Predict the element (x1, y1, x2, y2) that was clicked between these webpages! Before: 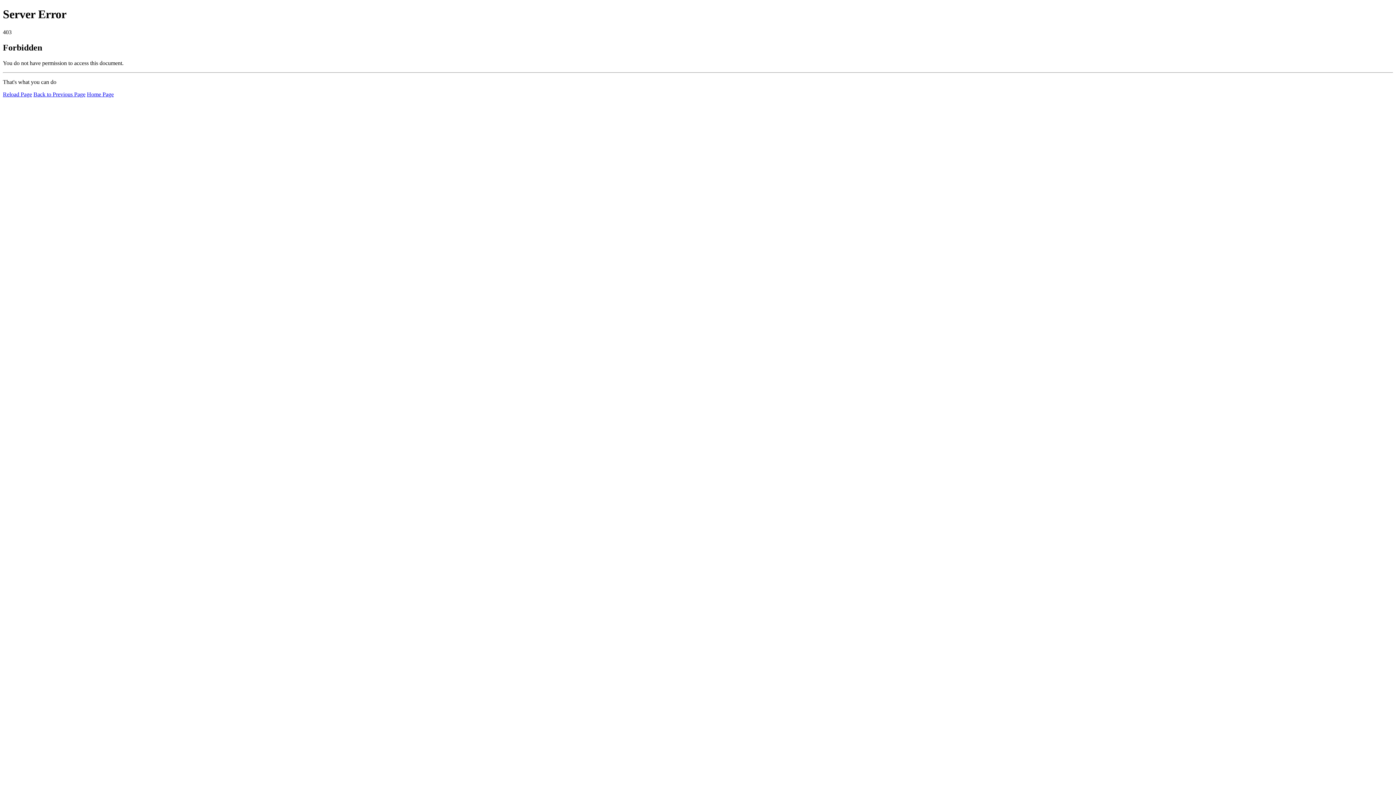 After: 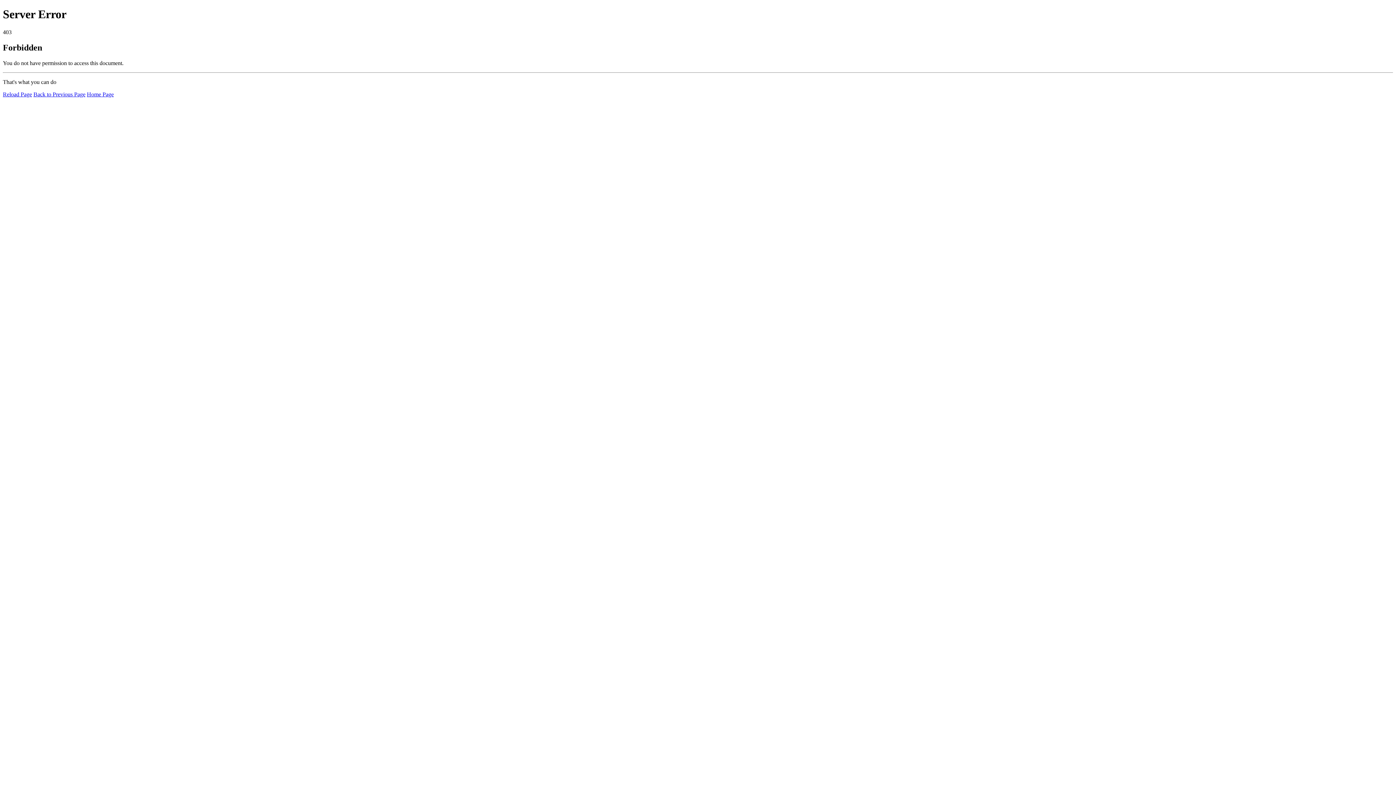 Action: bbox: (2, 91, 32, 97) label: Reload Page